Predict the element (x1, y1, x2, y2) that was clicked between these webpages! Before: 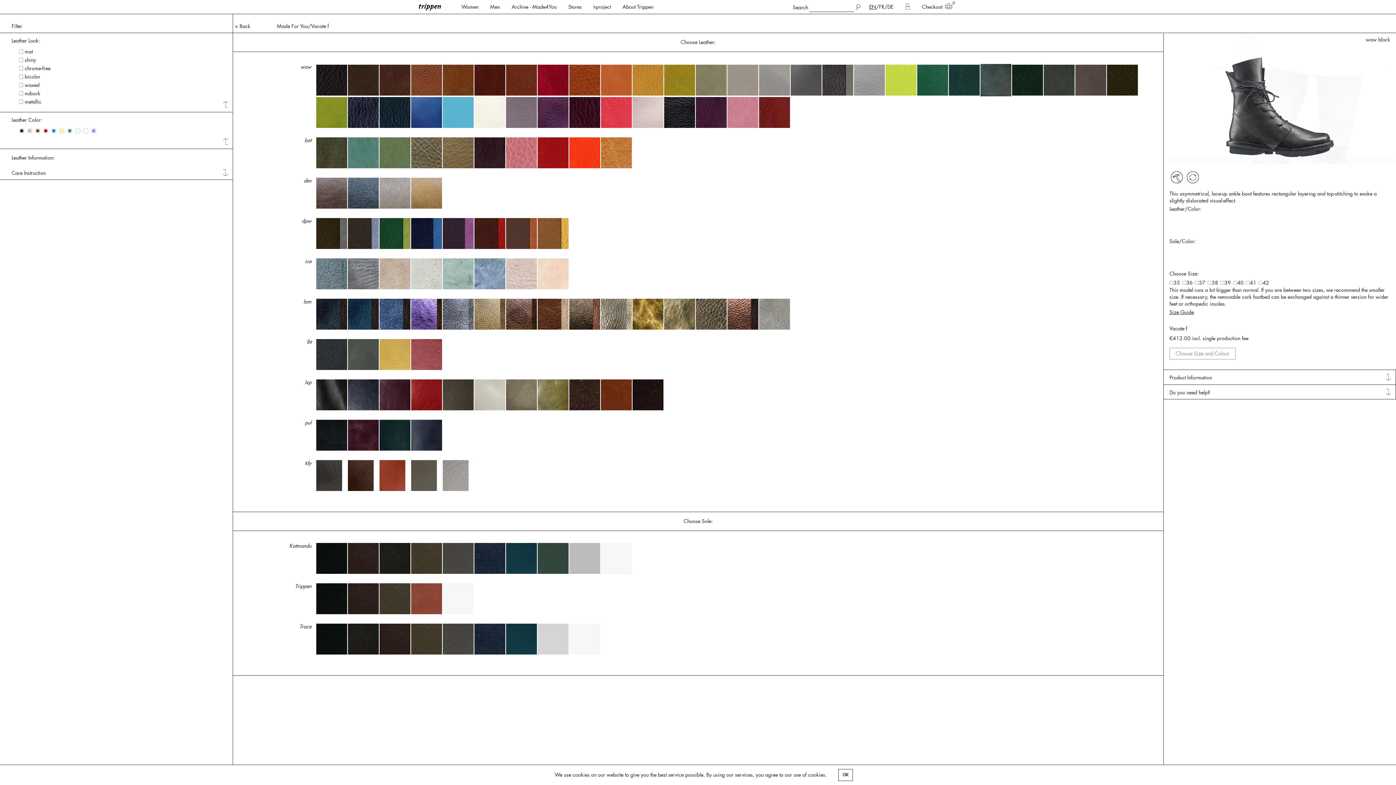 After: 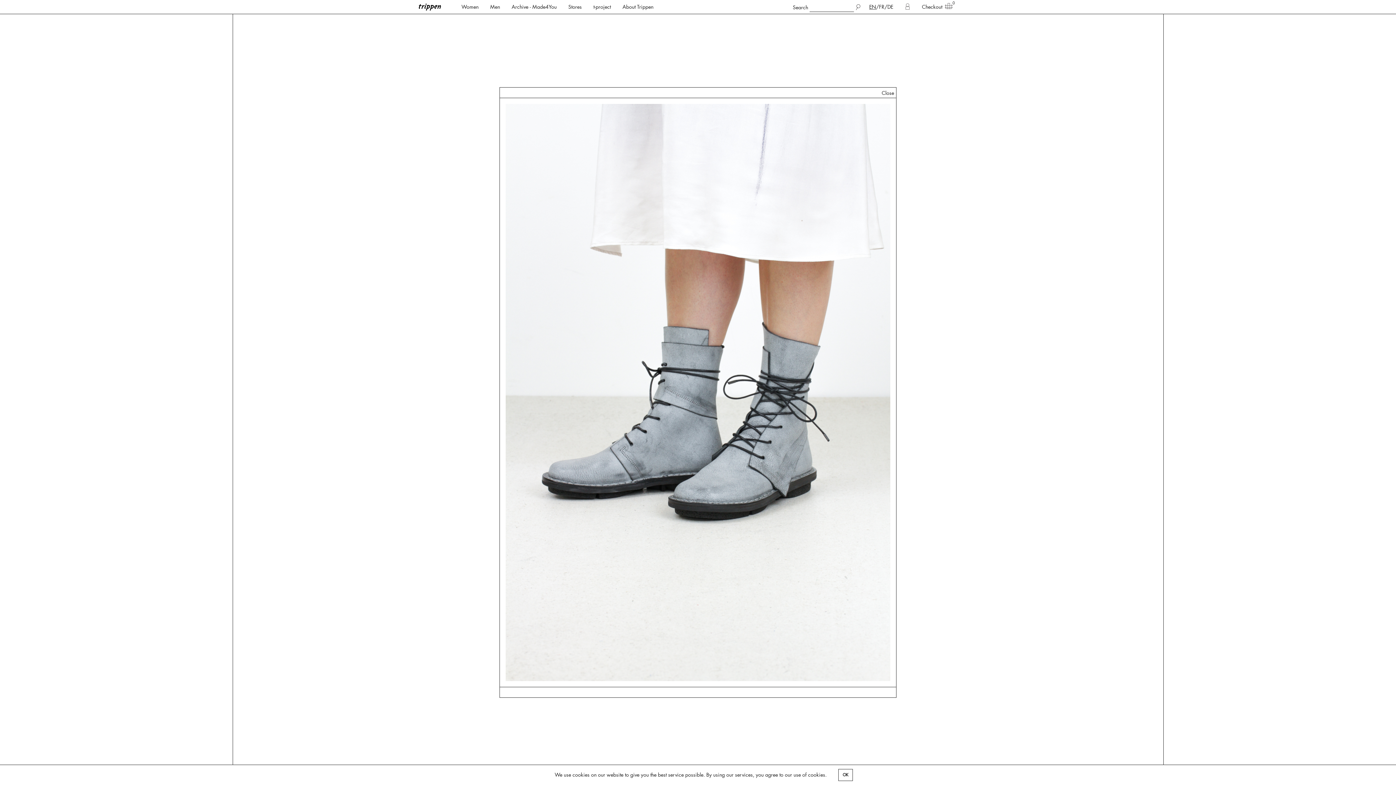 Action: bbox: (1164, 33, 1396, 164)